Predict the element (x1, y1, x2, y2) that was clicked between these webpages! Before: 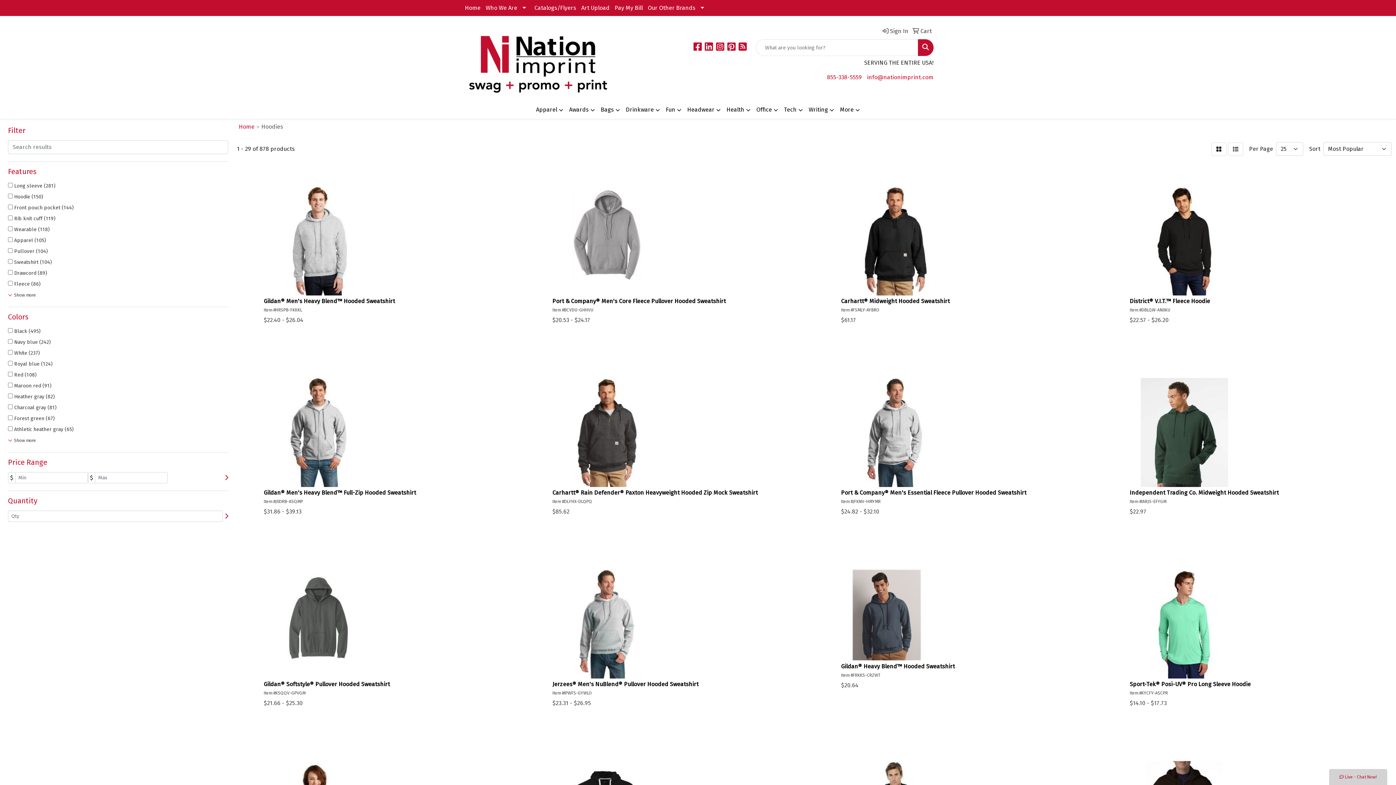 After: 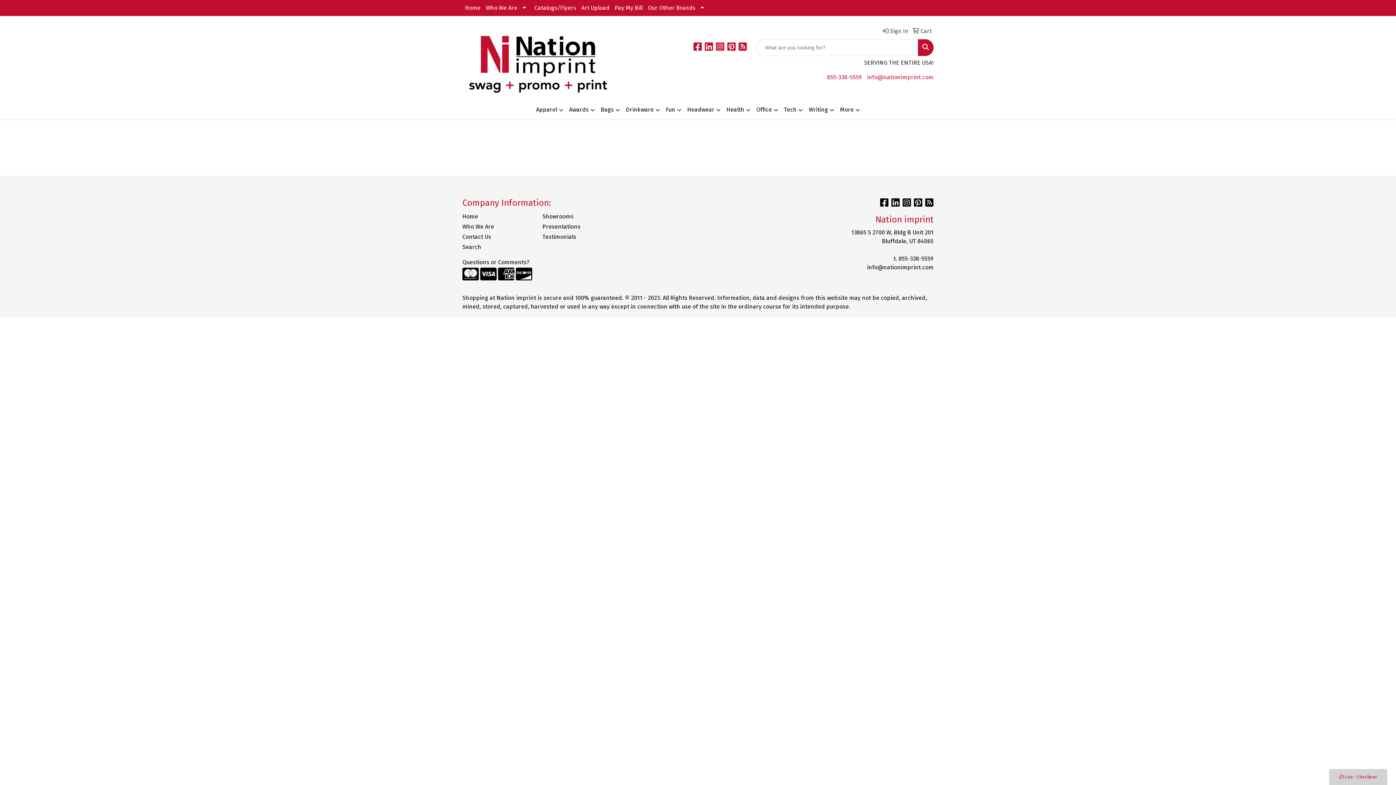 Action: bbox: (880, 23, 908, 39) label:  Sign In